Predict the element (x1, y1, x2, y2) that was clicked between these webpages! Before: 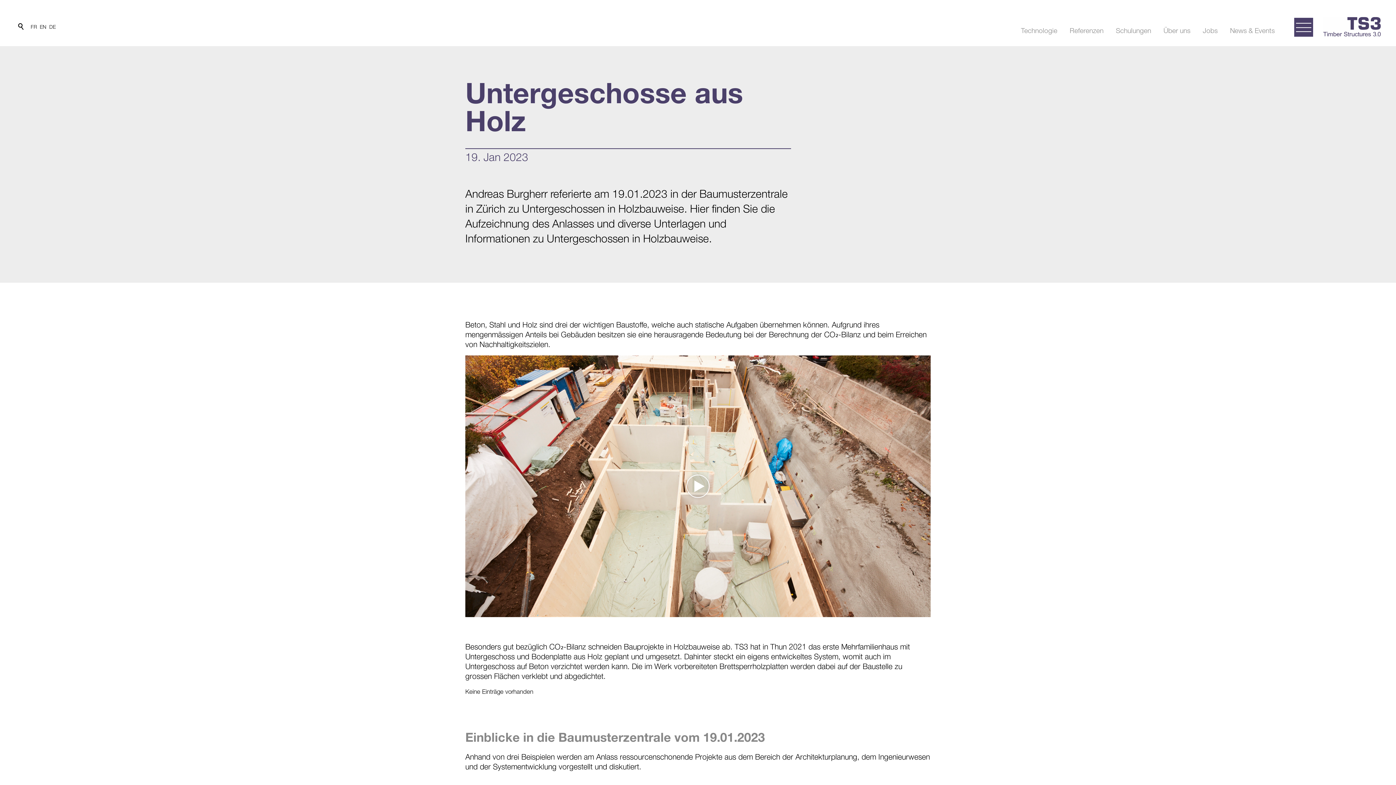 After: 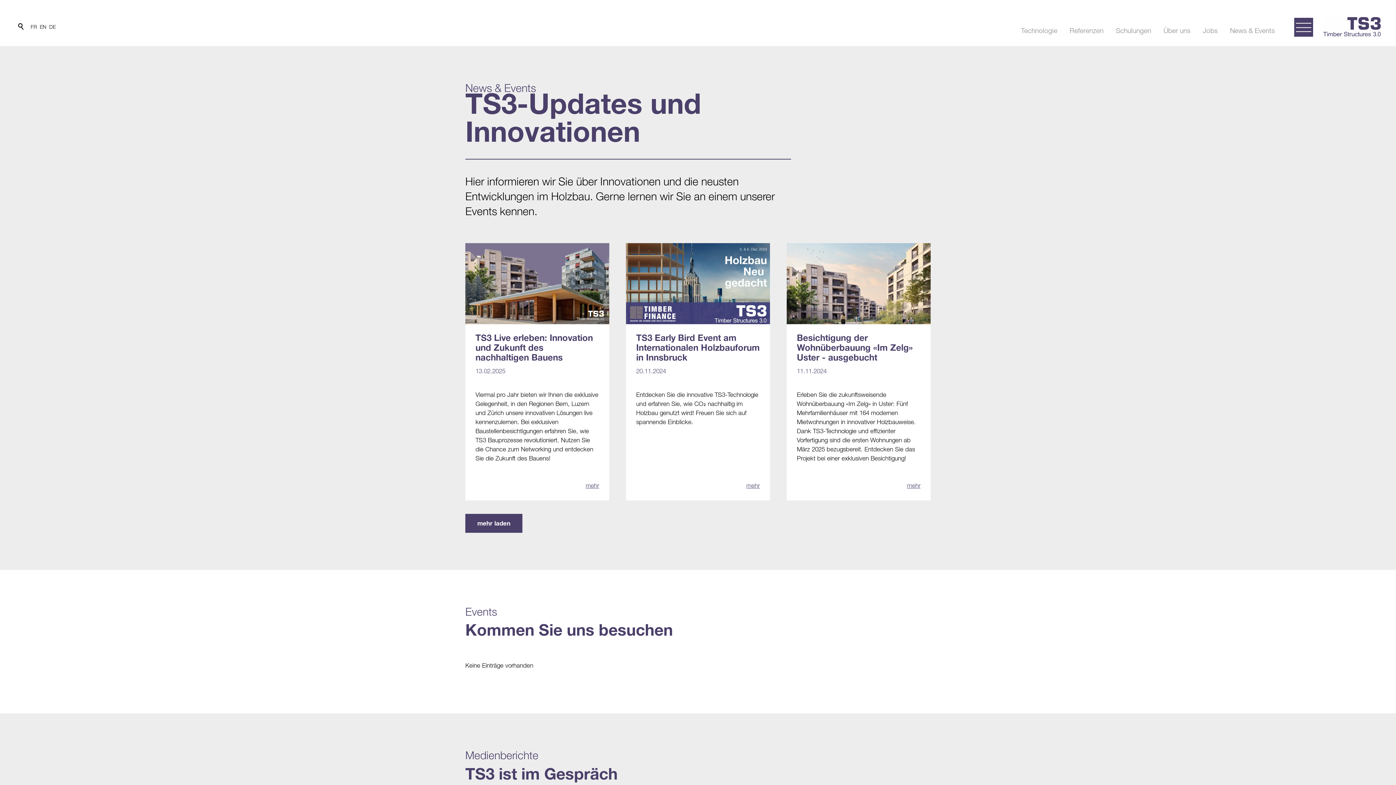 Action: bbox: (1224, 26, 1281, 35) label: News & Events